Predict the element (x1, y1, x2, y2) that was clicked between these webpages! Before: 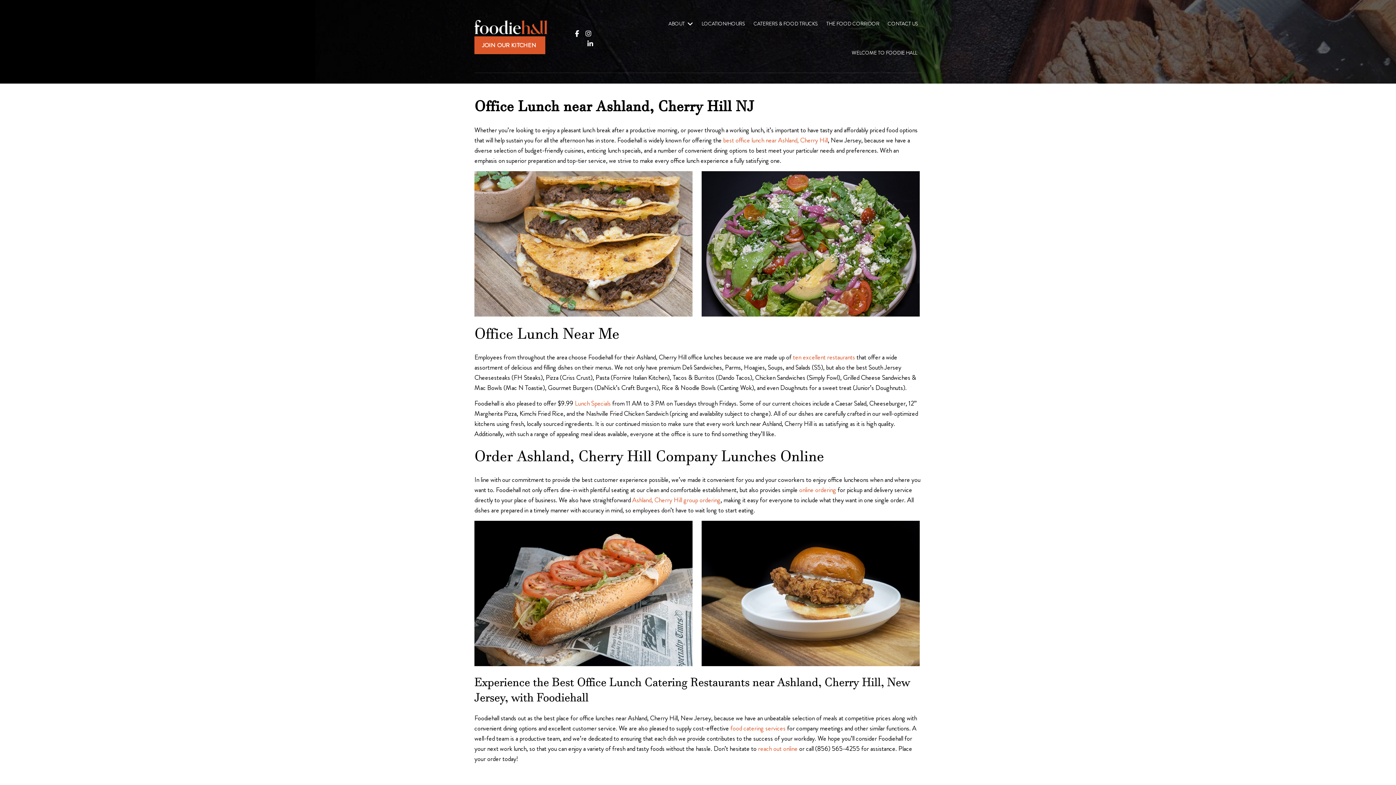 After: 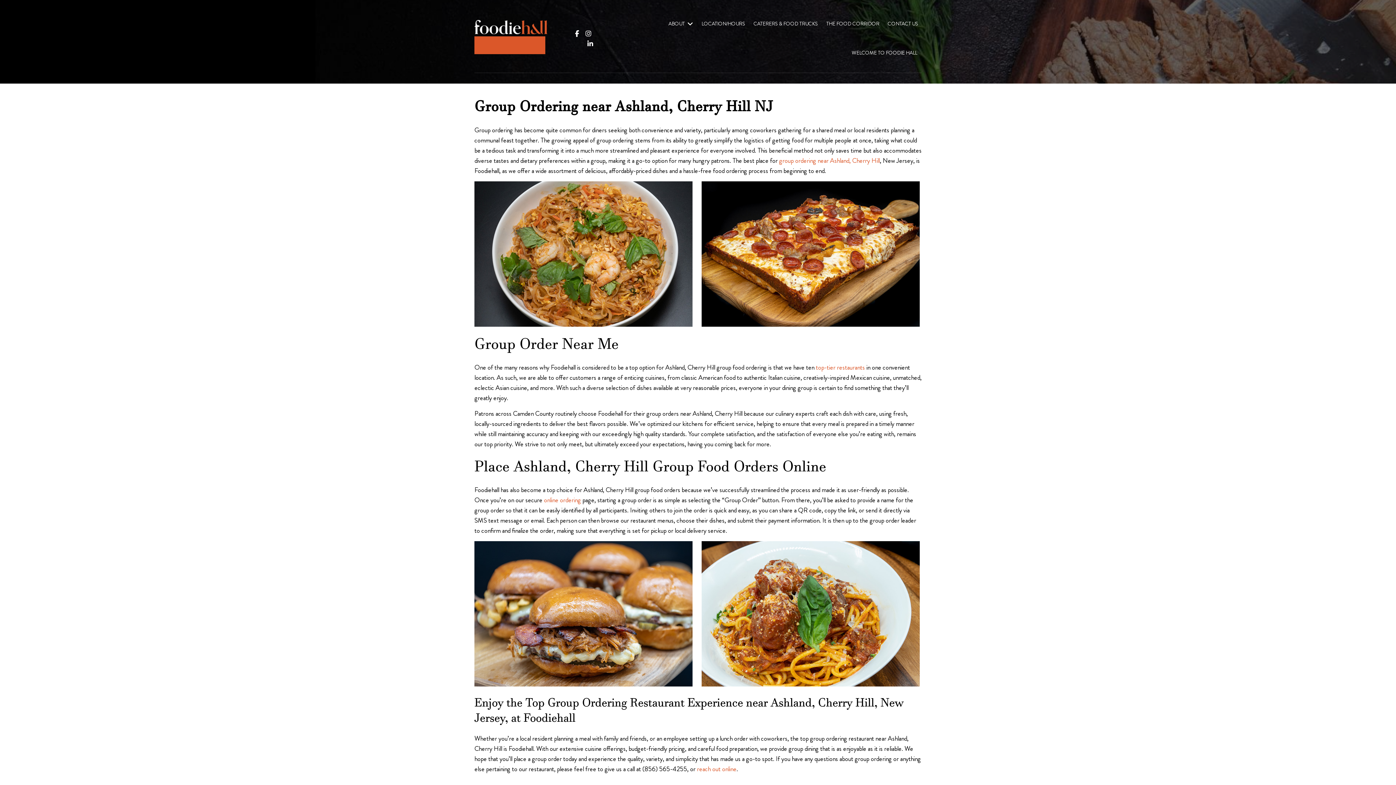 Action: bbox: (632, 495, 720, 505) label: Ashland, Cherry Hill group ordering